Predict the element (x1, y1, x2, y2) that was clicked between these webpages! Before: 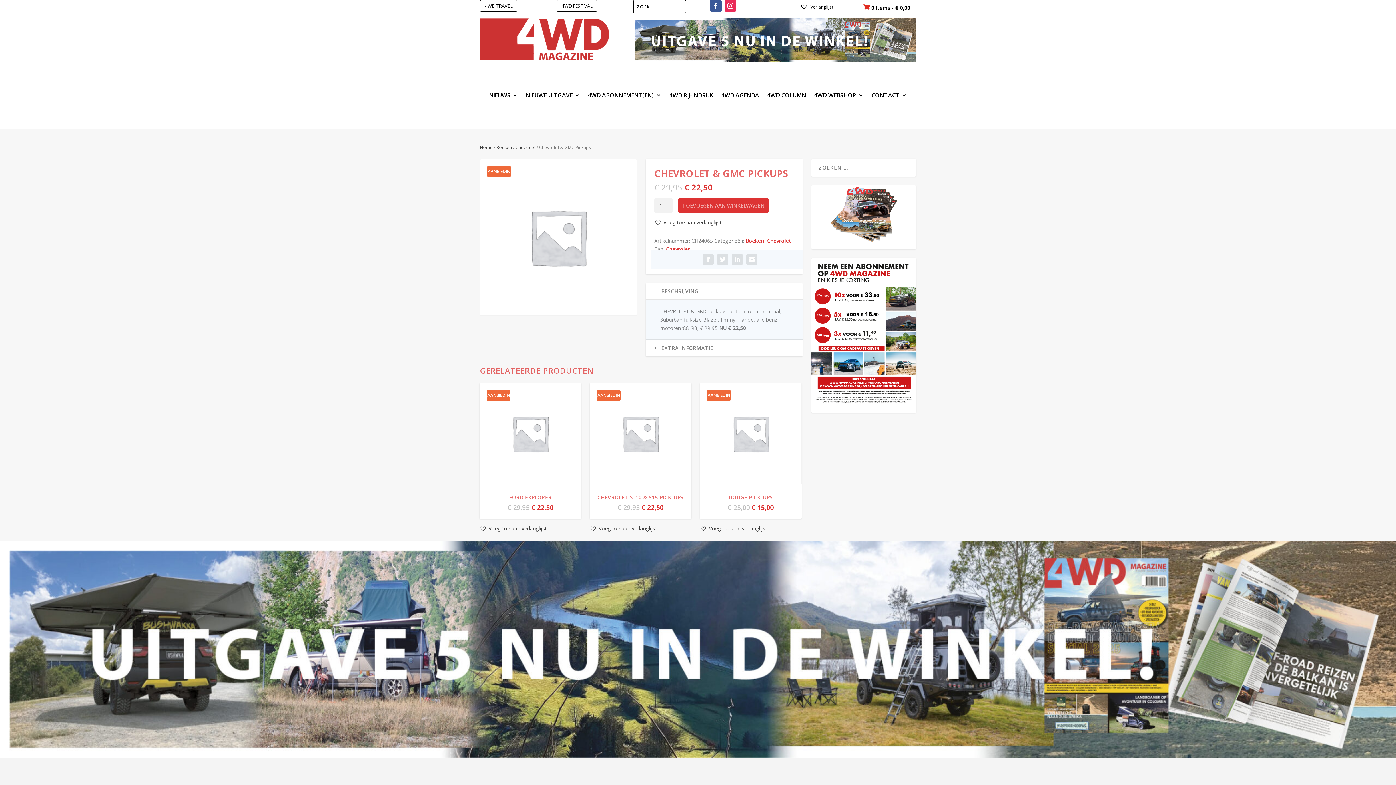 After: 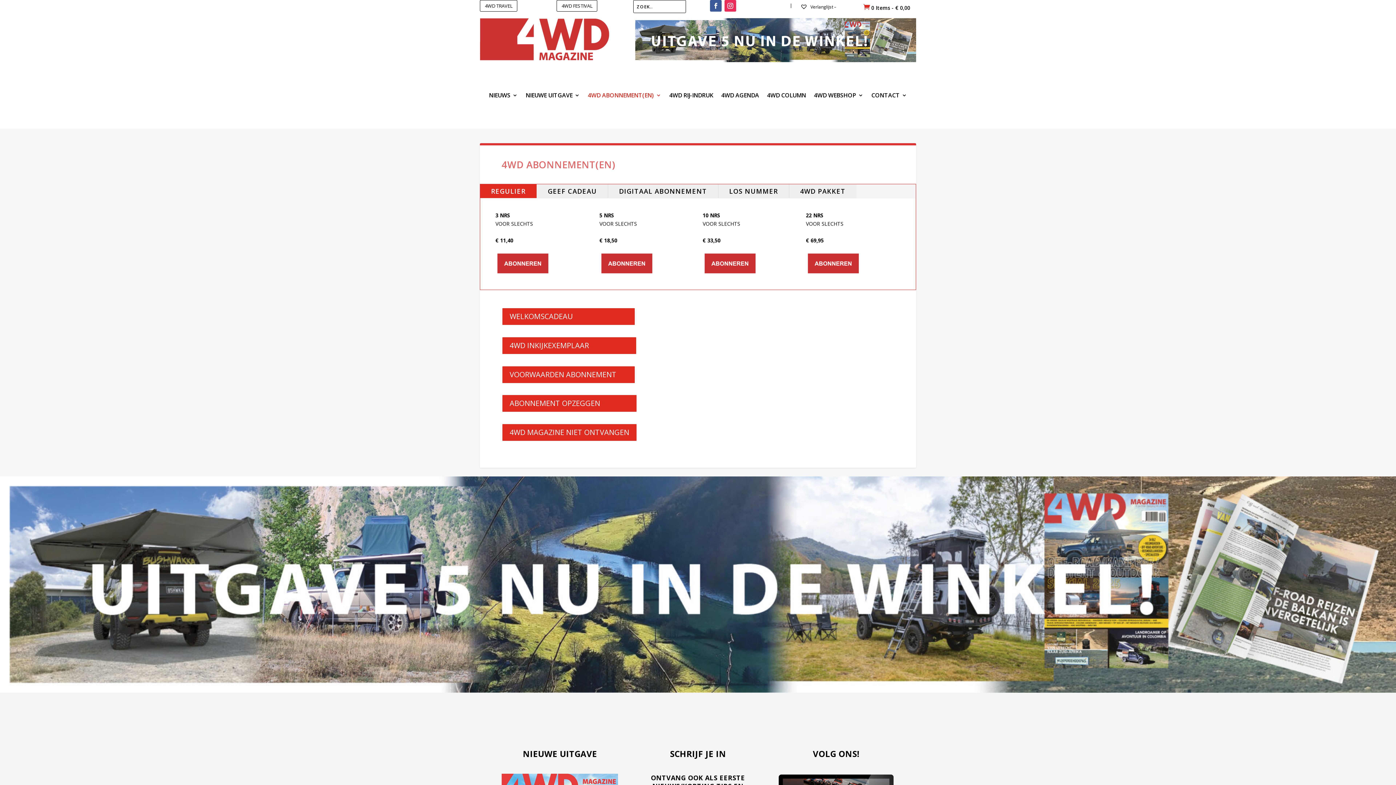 Action: bbox: (811, 258, 916, 407)